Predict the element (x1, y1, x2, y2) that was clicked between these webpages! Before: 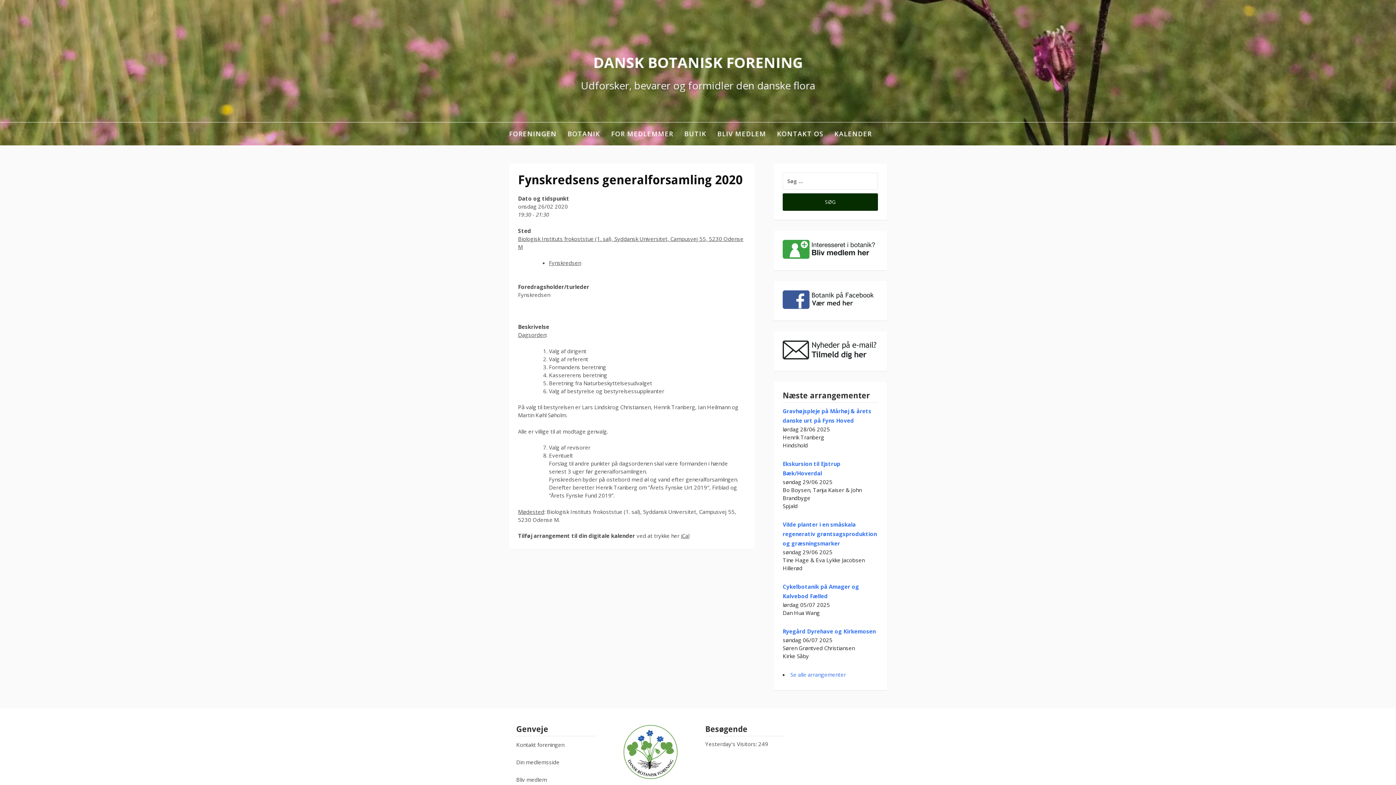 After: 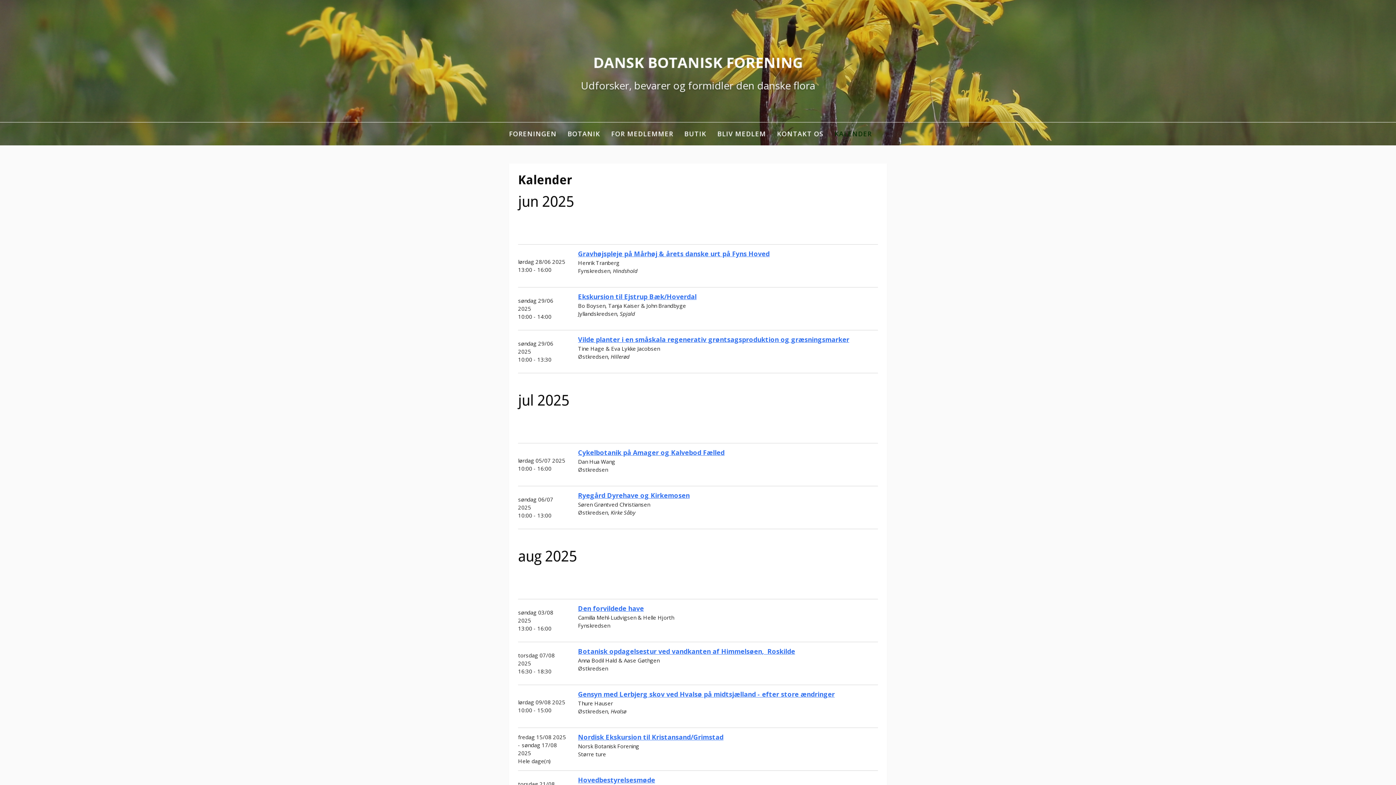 Action: label: Se alle arrangementer bbox: (790, 671, 846, 678)